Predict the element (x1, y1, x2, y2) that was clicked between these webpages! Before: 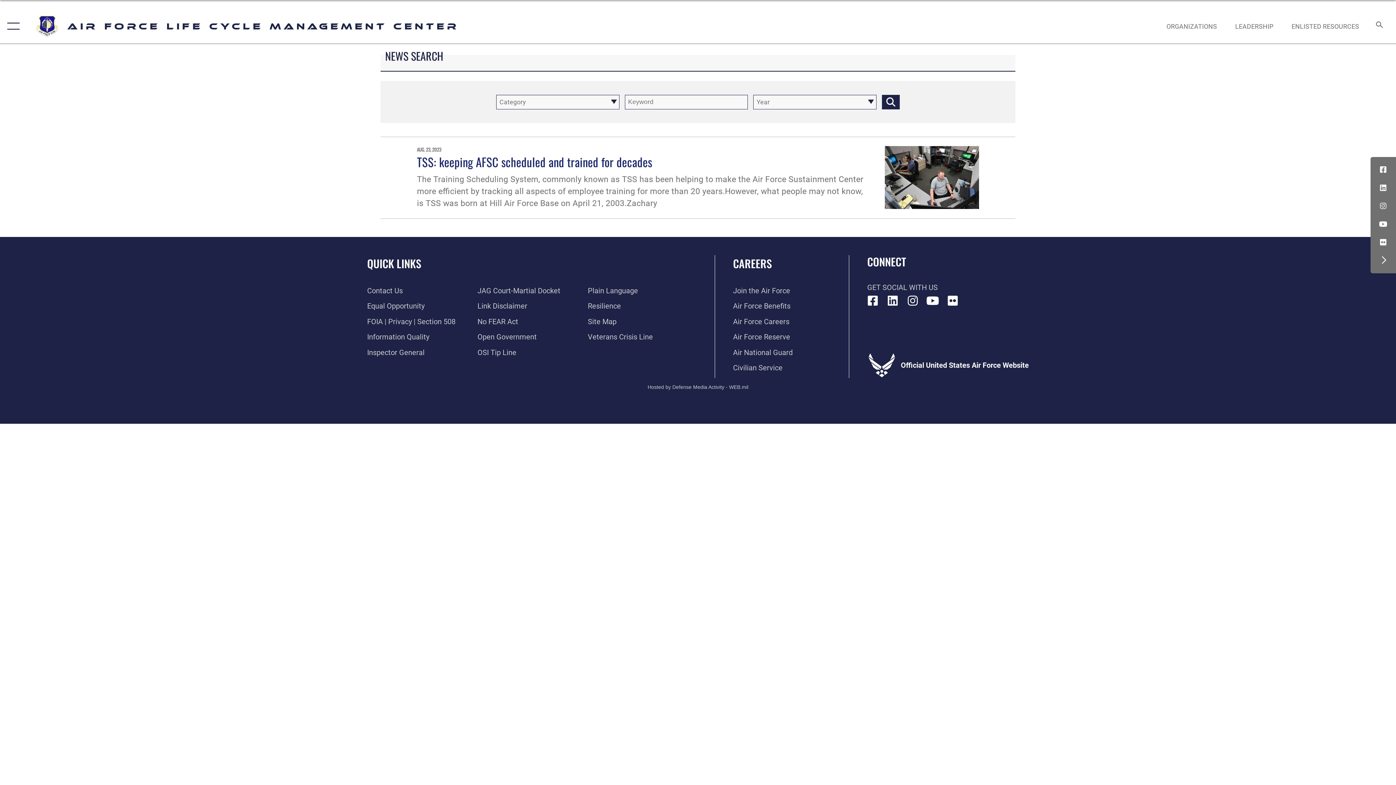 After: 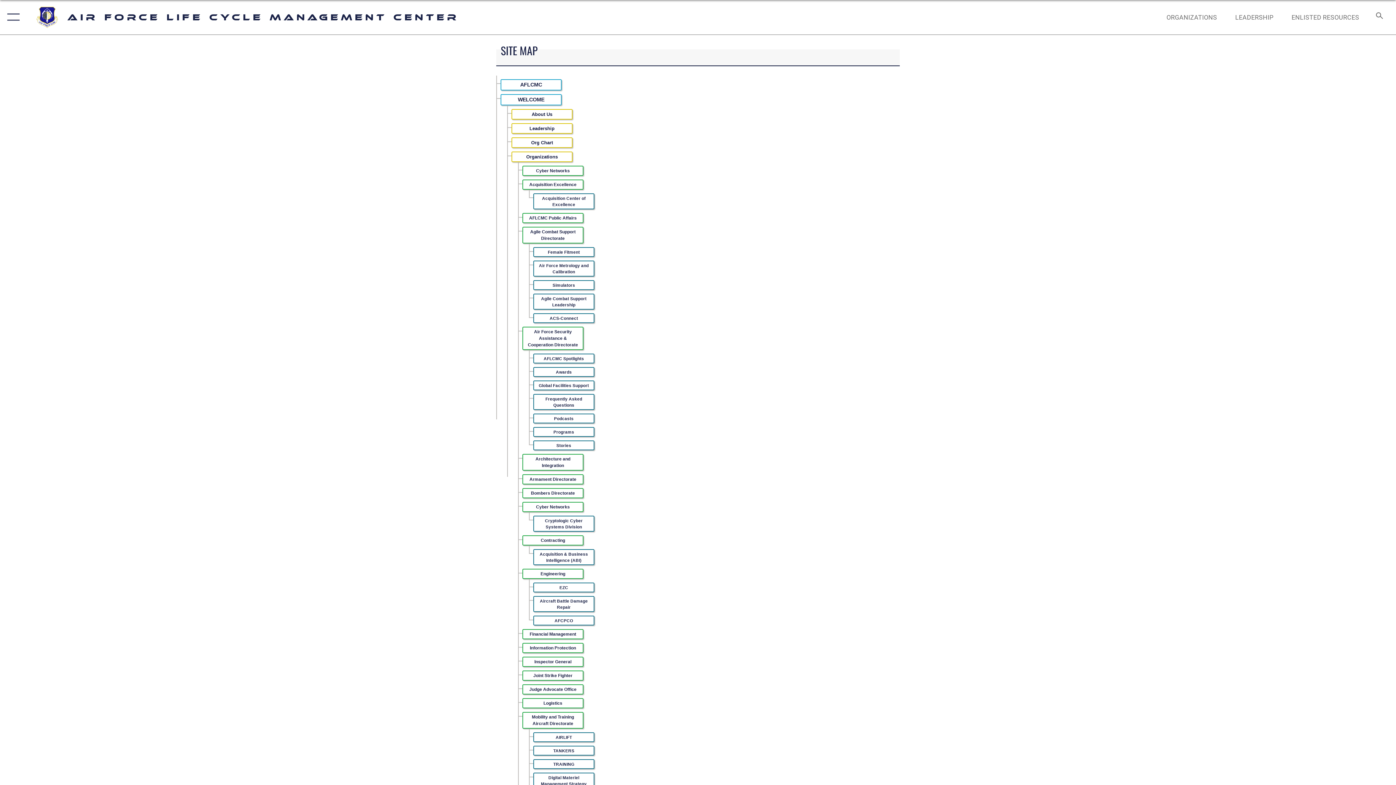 Action: label: Site Map bbox: (588, 317, 616, 326)